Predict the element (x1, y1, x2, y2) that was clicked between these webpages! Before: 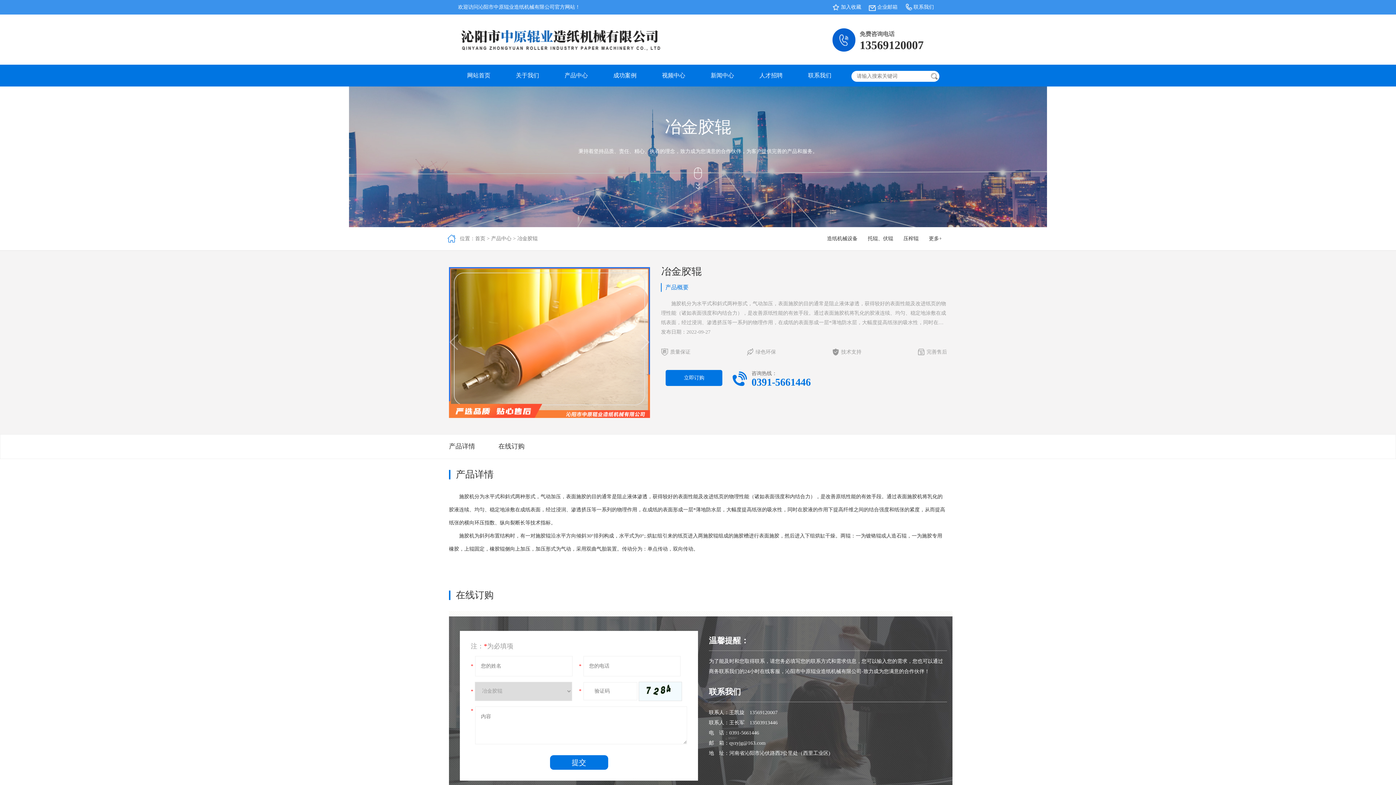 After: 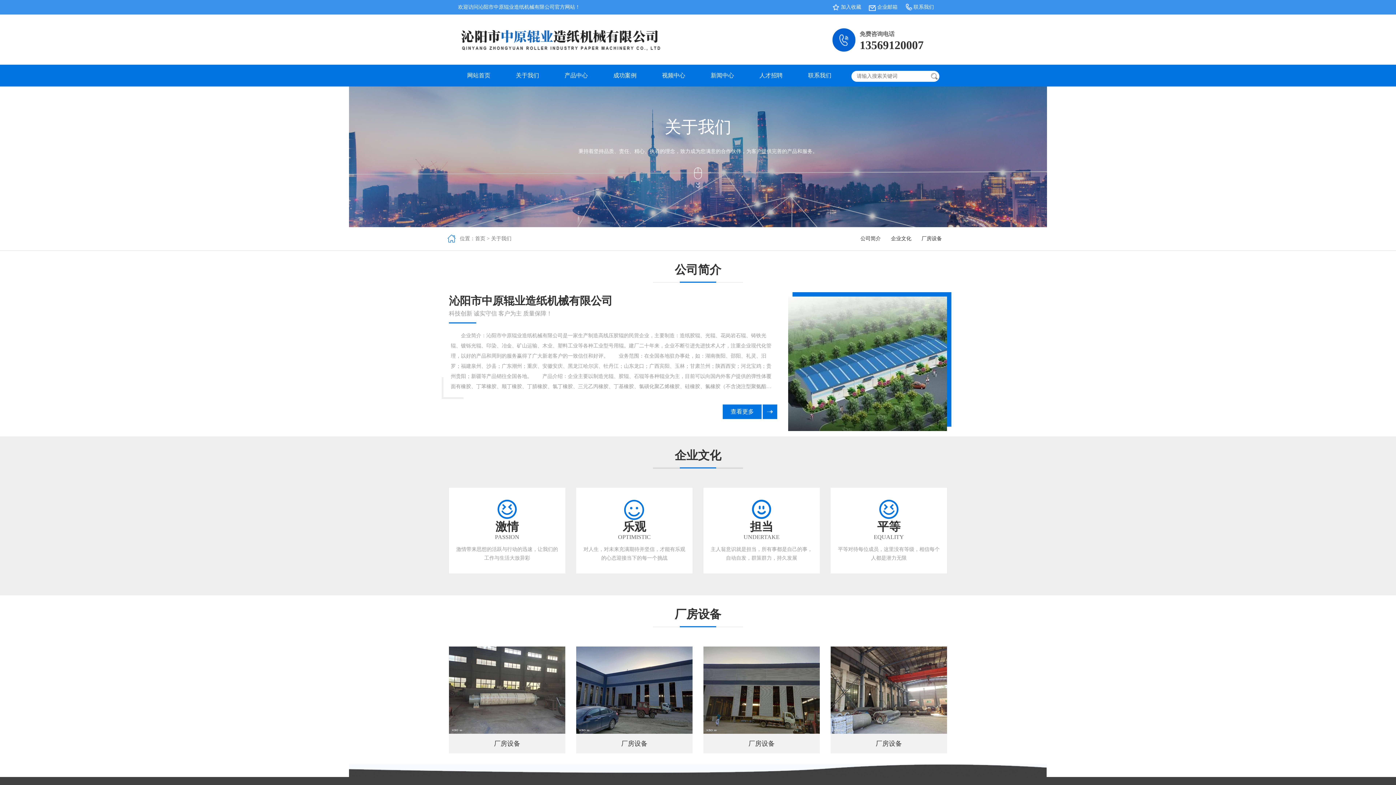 Action: bbox: (503, 64, 552, 86) label: 关于我们